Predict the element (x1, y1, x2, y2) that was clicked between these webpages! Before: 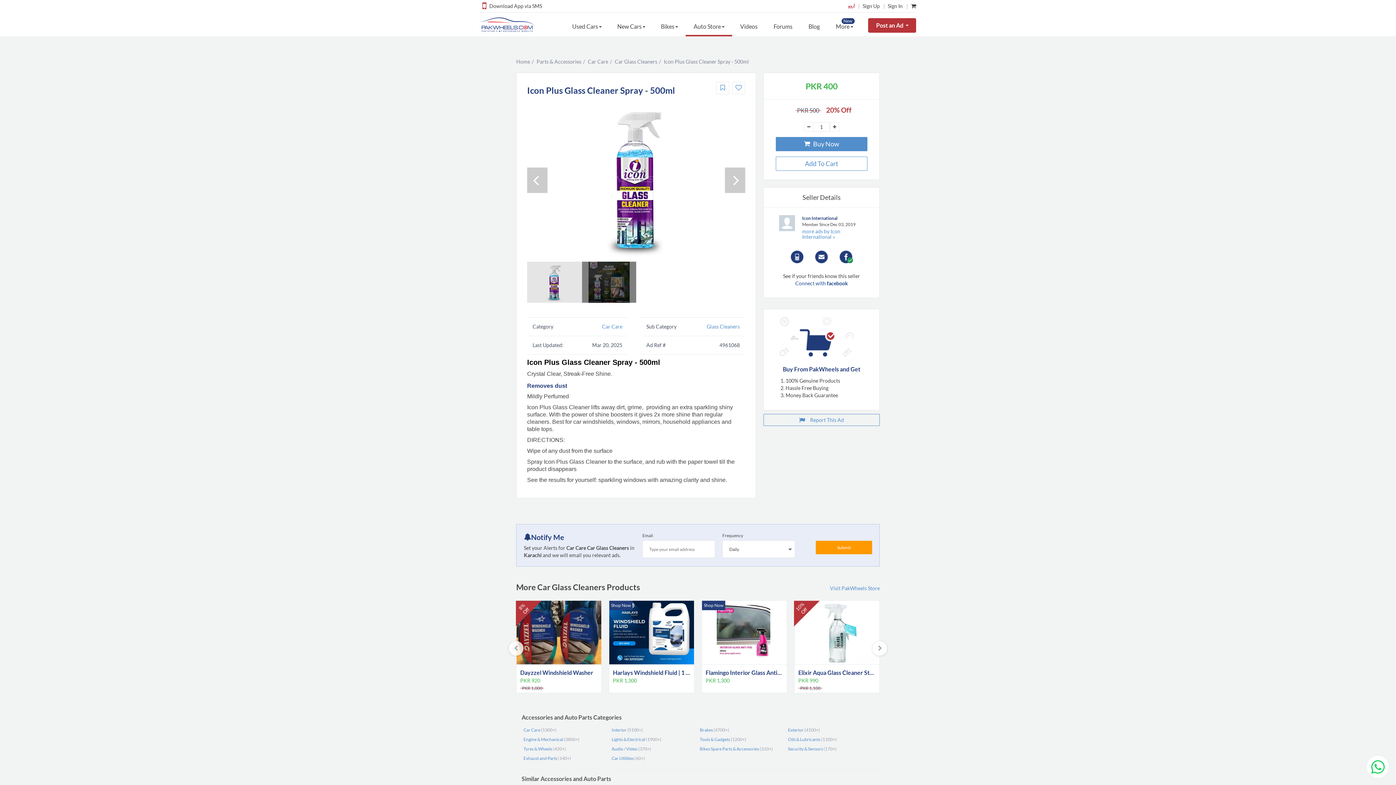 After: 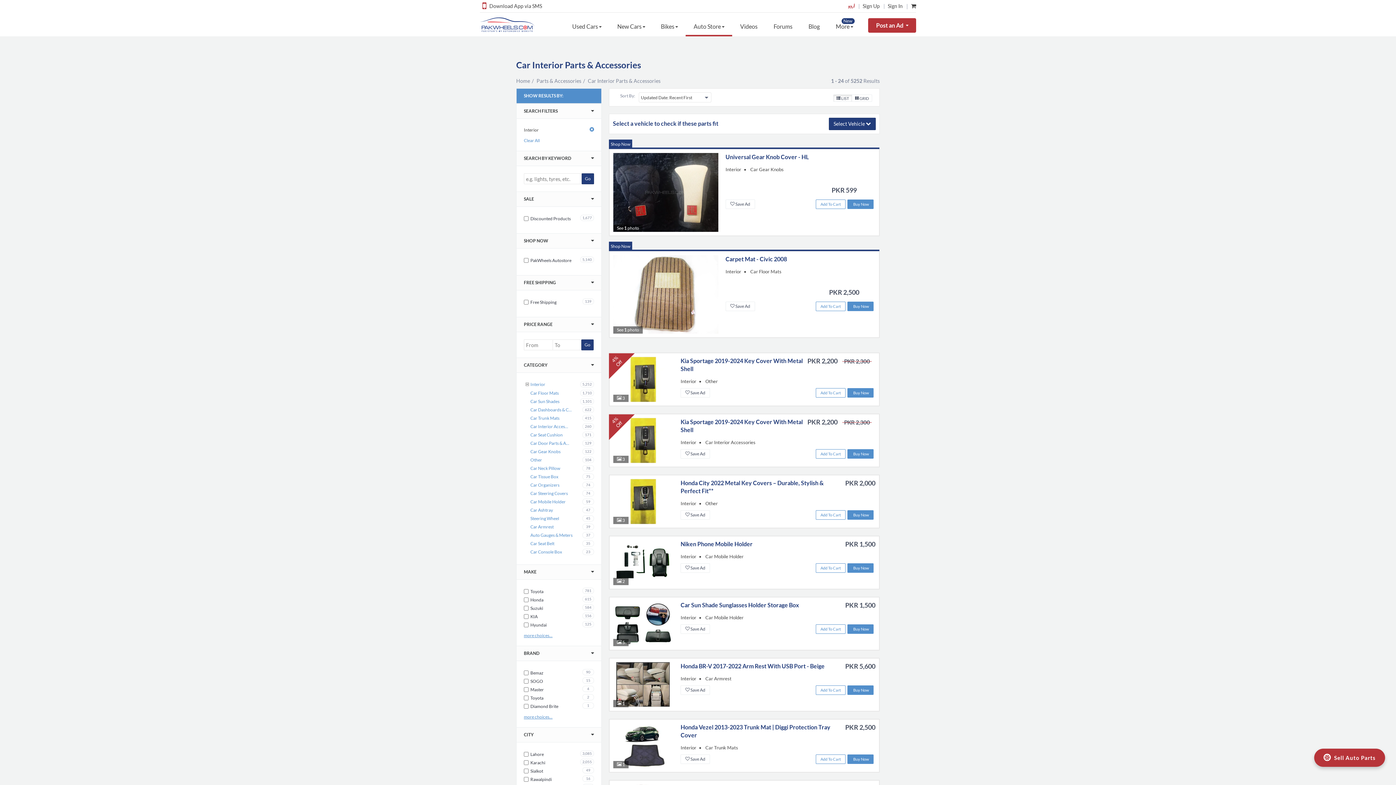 Action: bbox: (611, 727, 626, 733) label: Interior